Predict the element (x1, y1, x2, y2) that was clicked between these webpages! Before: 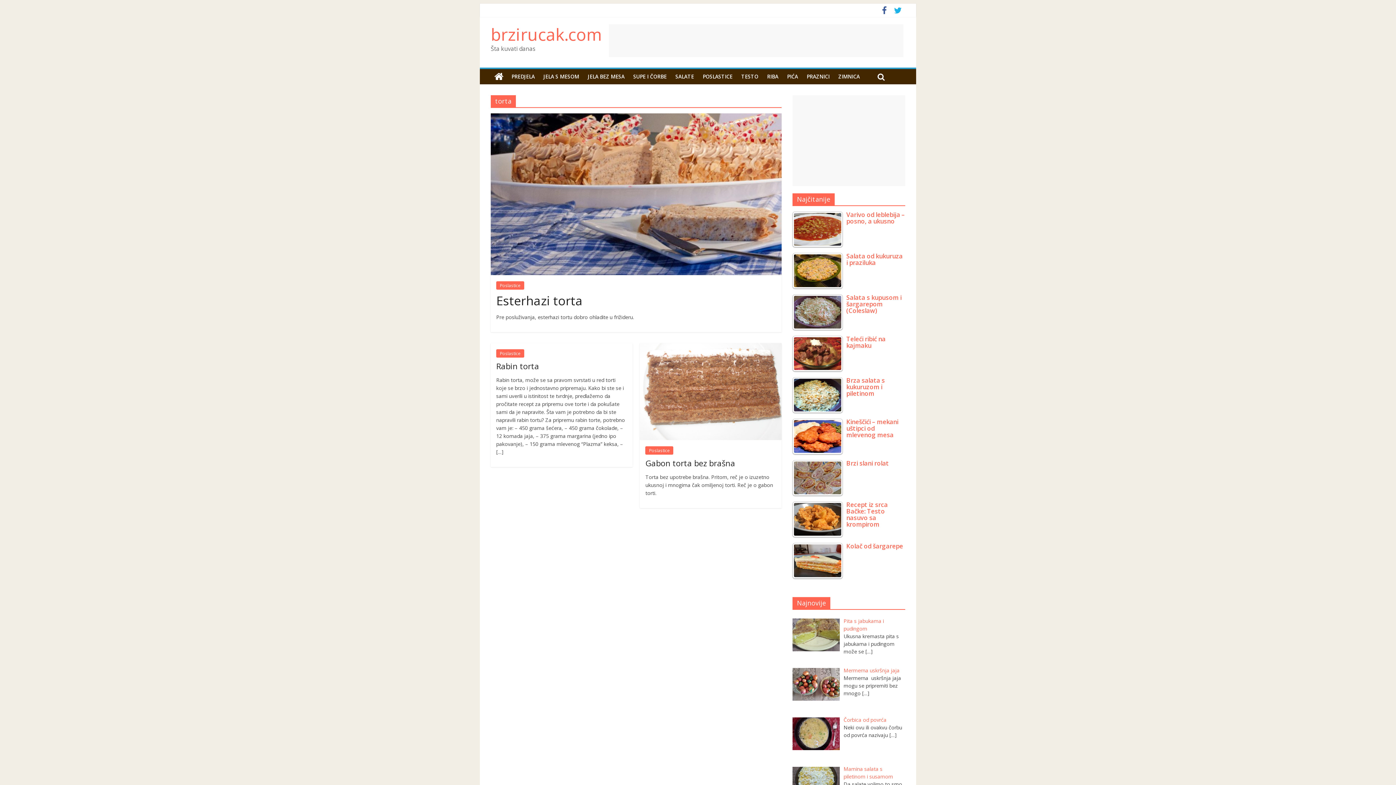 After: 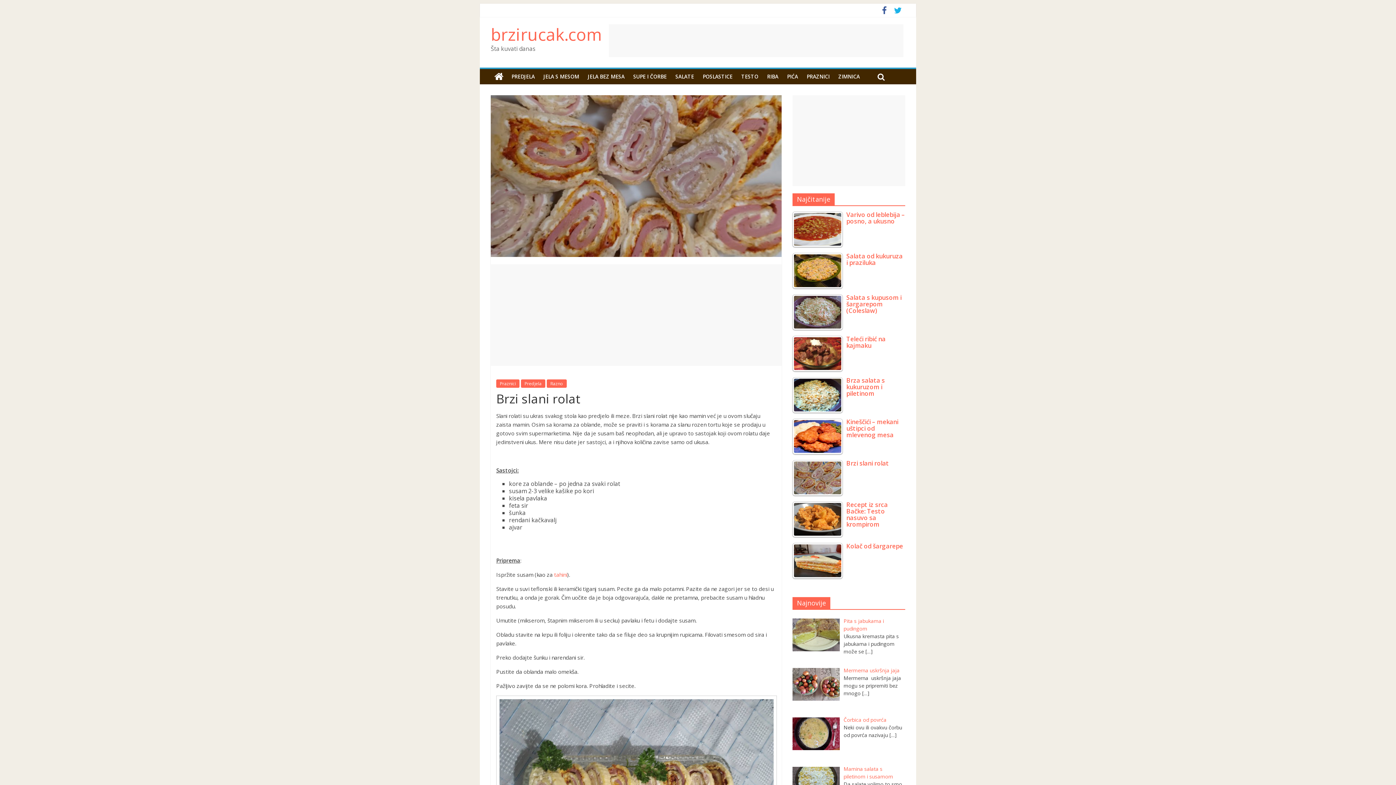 Action: label: Brzi slani rolat bbox: (792, 460, 905, 468)